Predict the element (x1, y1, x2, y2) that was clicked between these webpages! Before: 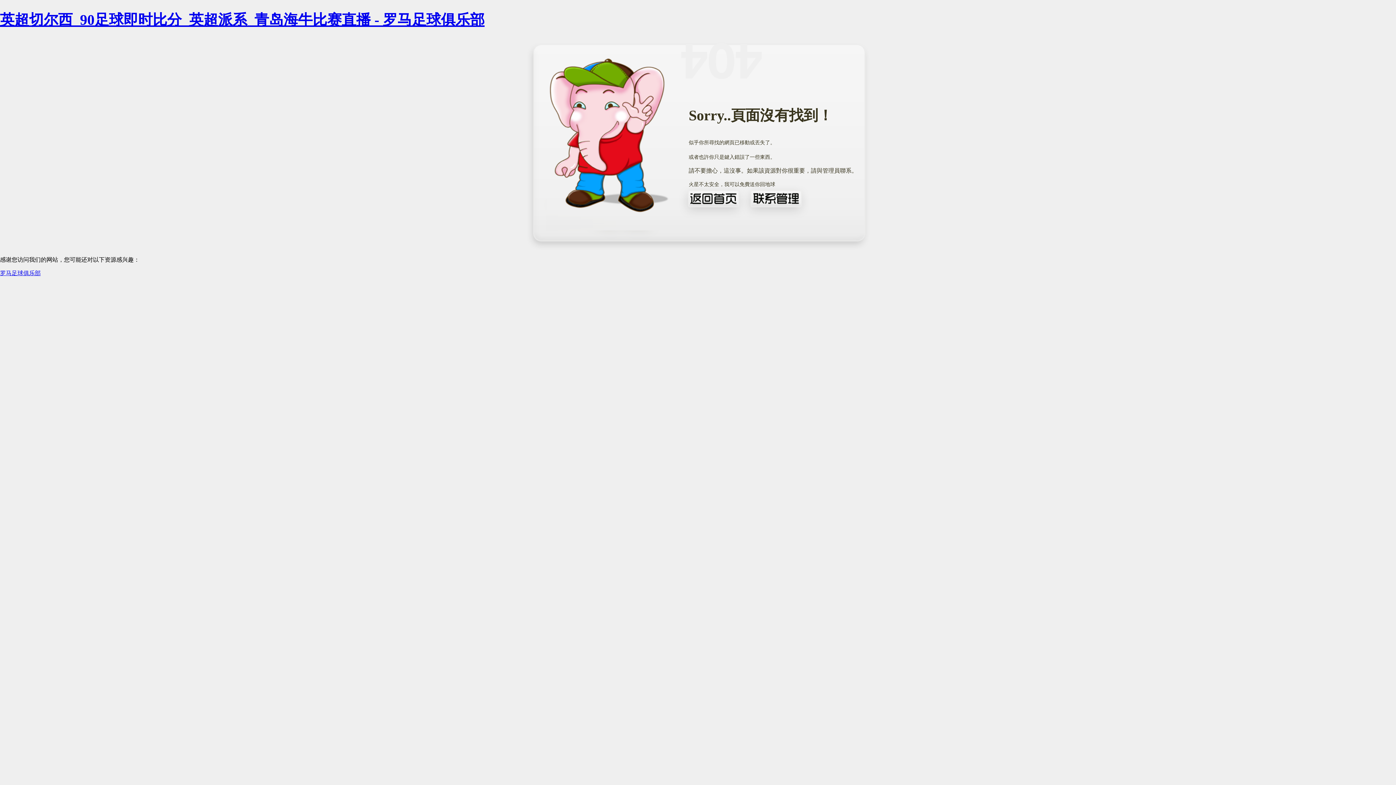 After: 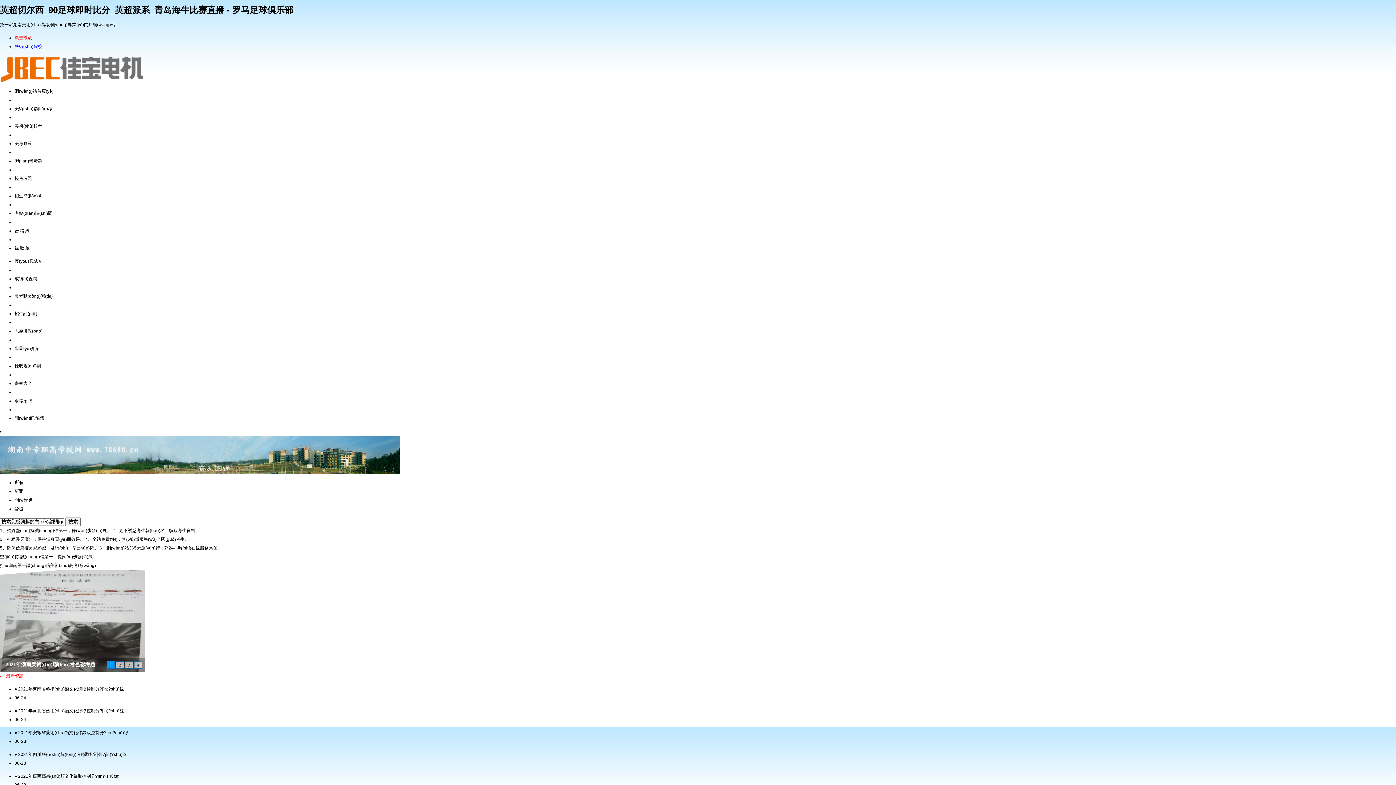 Action: bbox: (0, 270, 40, 276) label: 罗马足球俱乐部